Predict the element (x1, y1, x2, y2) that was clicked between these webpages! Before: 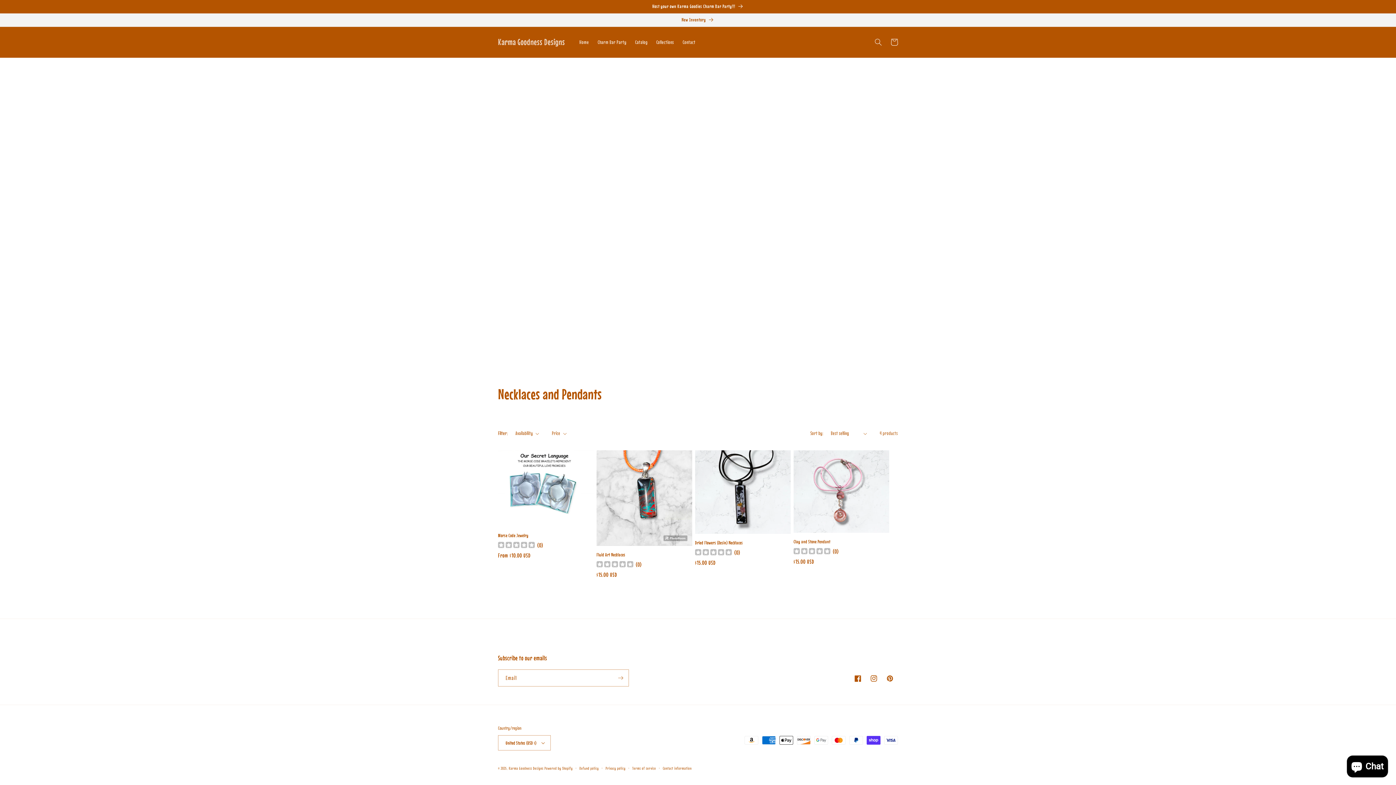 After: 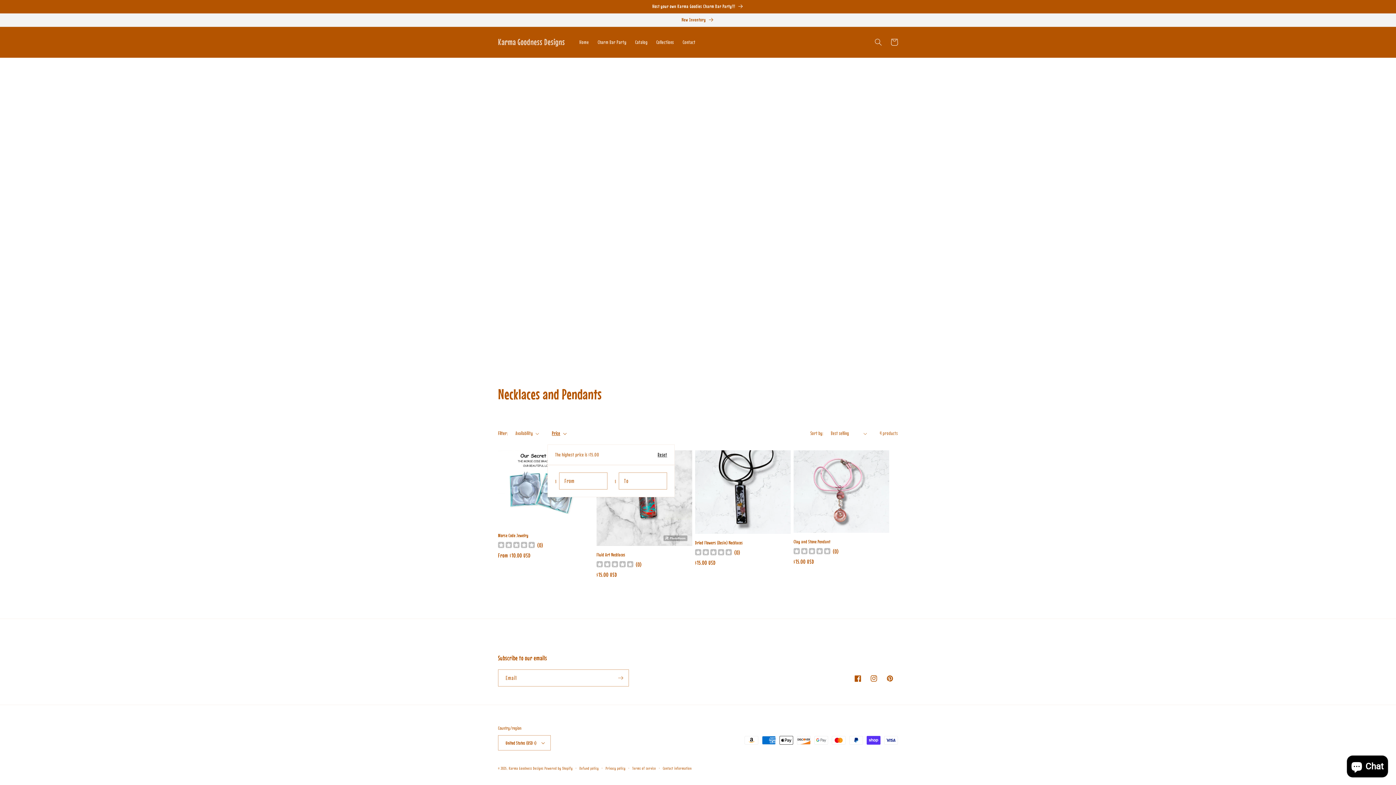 Action: label: Price bbox: (552, 429, 566, 437)